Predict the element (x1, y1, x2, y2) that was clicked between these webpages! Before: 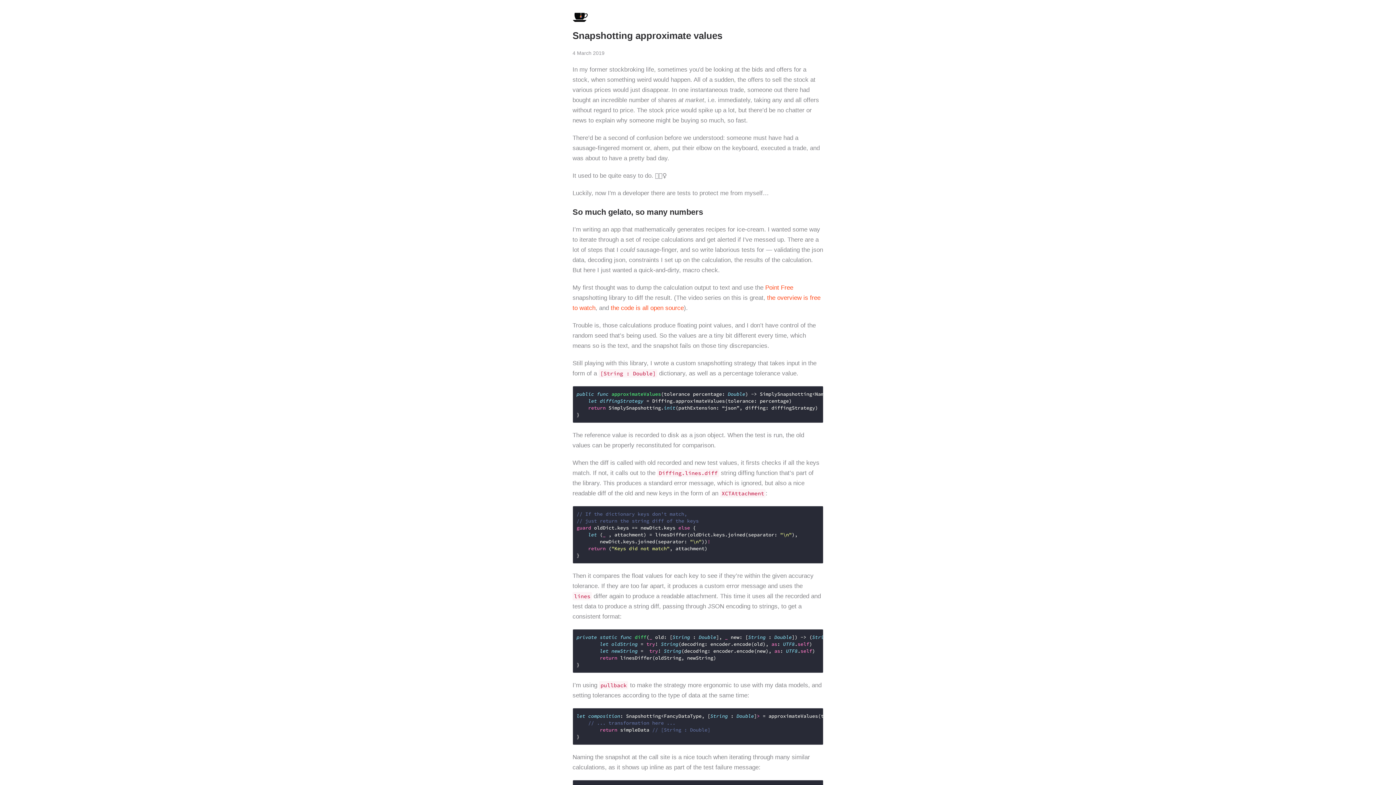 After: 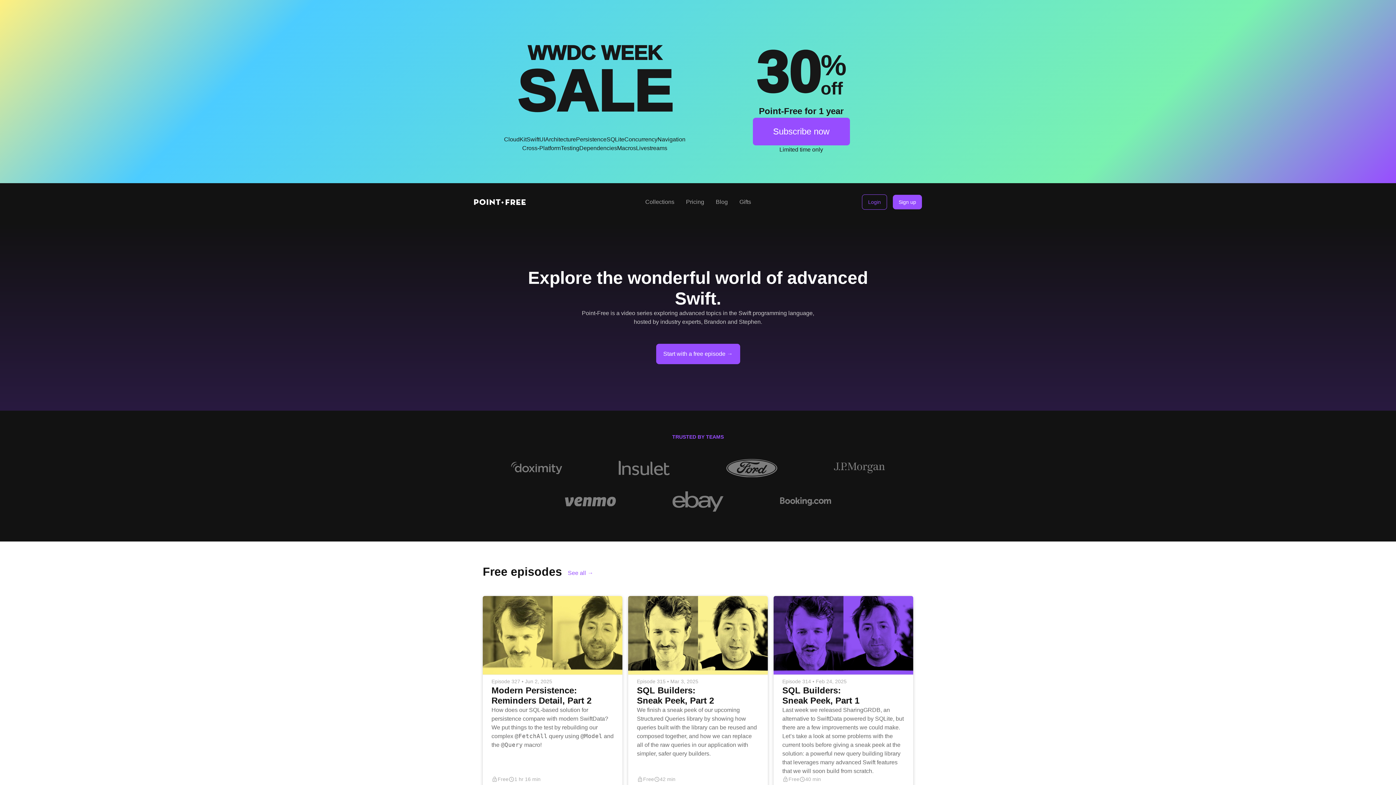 Action: bbox: (765, 284, 793, 291) label: Point Free